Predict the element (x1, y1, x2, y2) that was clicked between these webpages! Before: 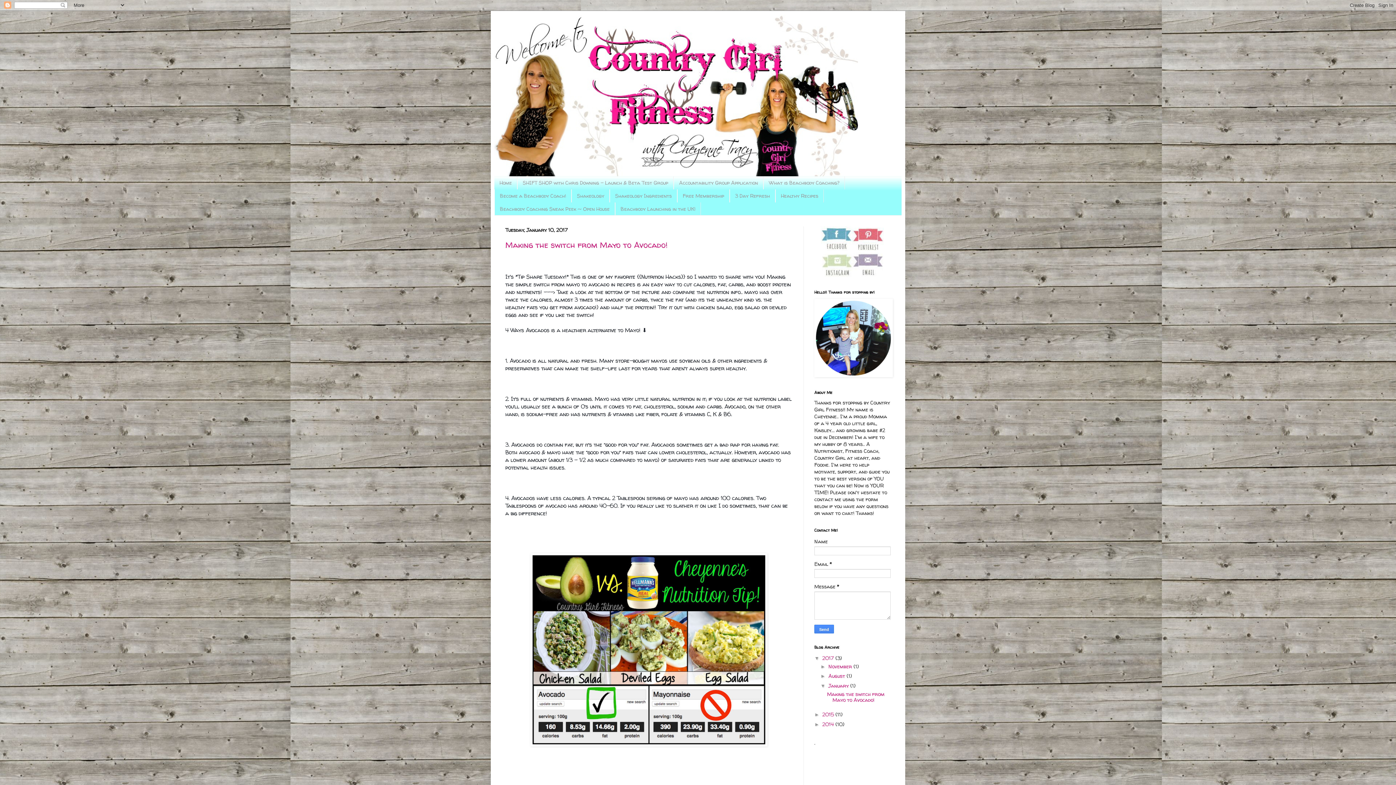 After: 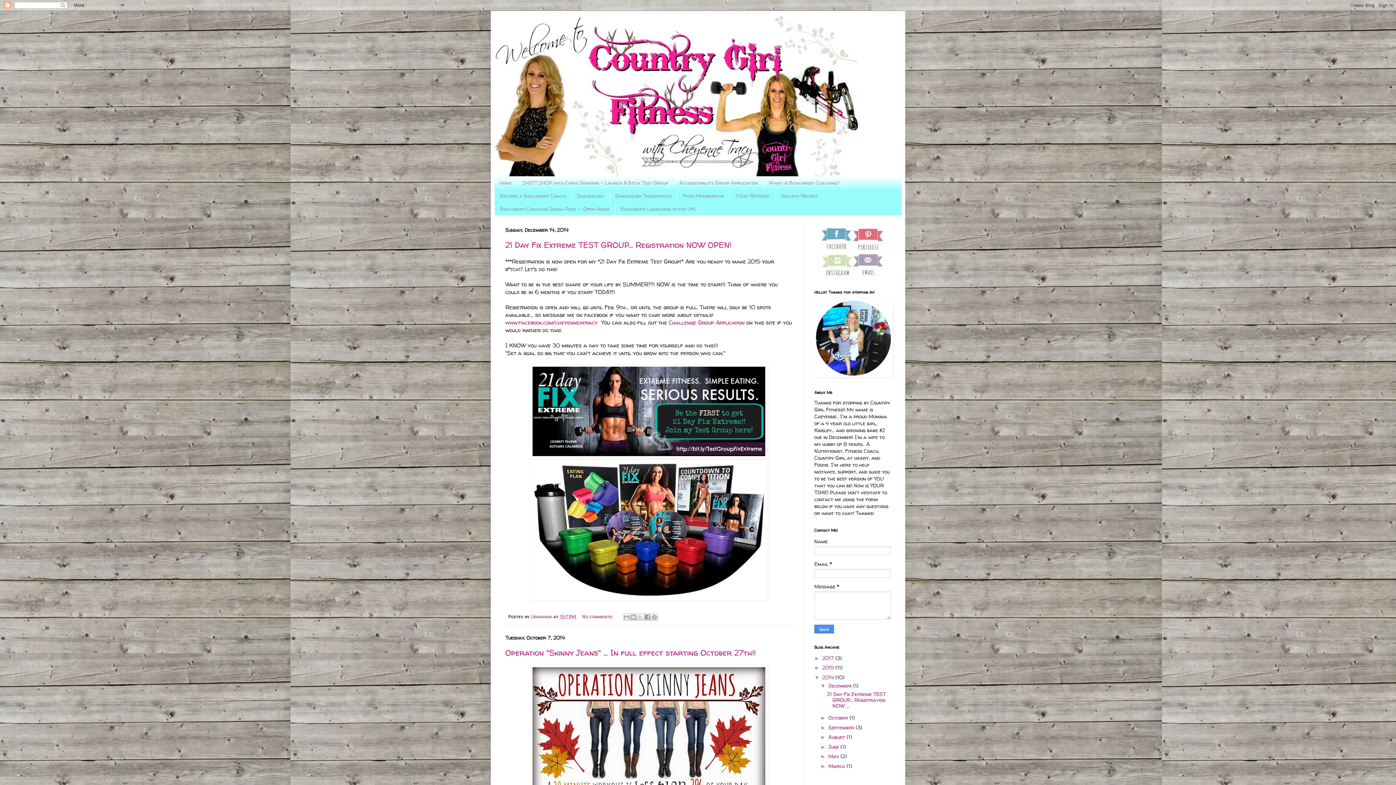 Action: label: 2014  bbox: (822, 721, 835, 727)